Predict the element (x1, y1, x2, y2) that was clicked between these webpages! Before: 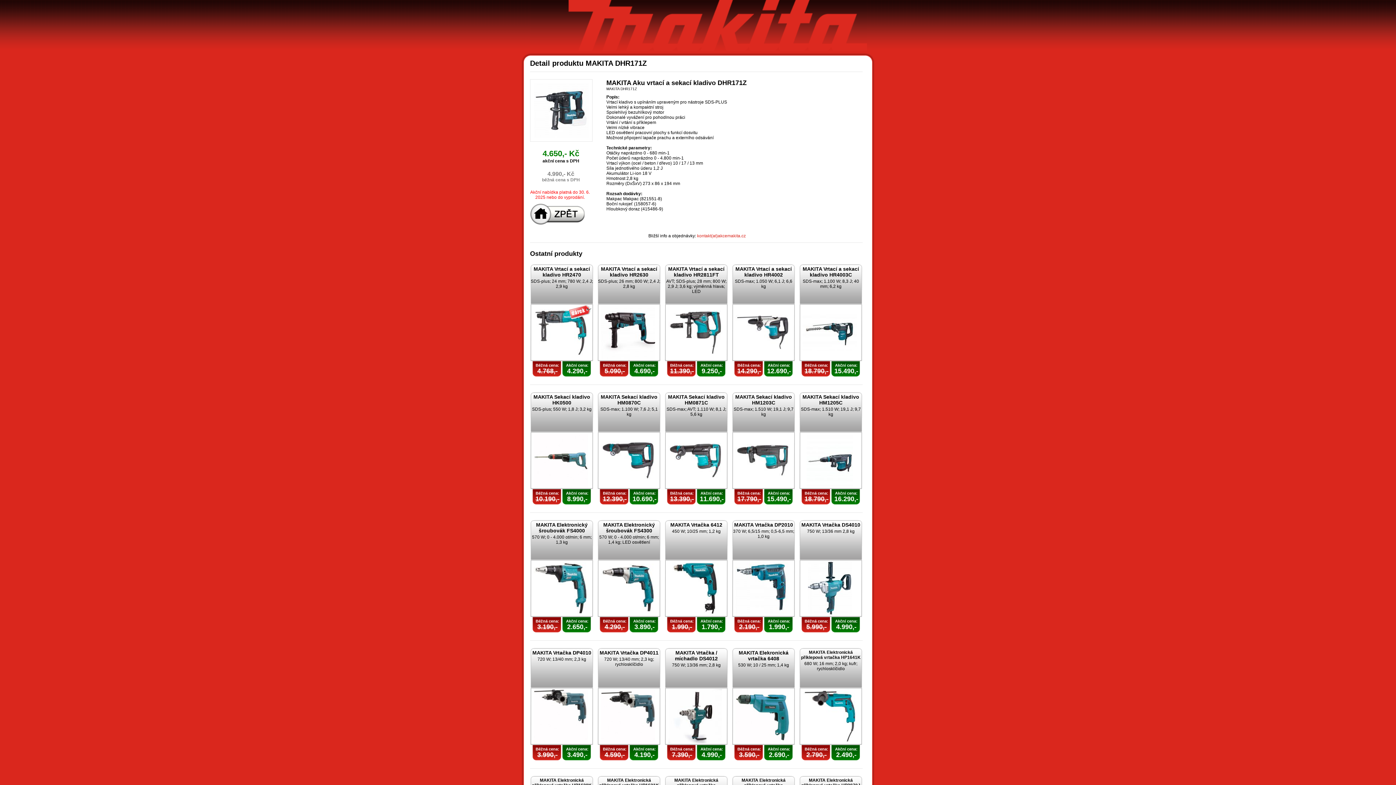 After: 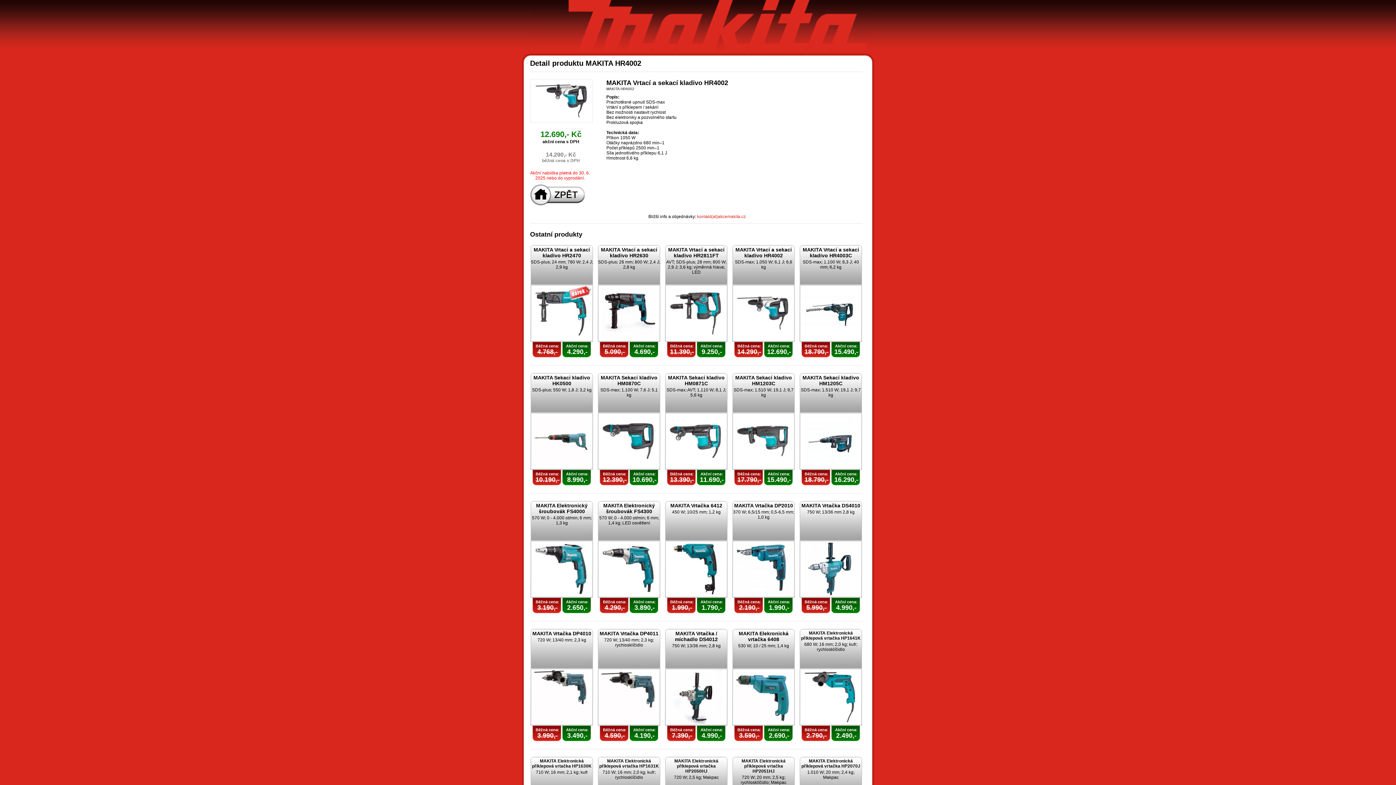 Action: label:   bbox: (735, 329, 791, 335)